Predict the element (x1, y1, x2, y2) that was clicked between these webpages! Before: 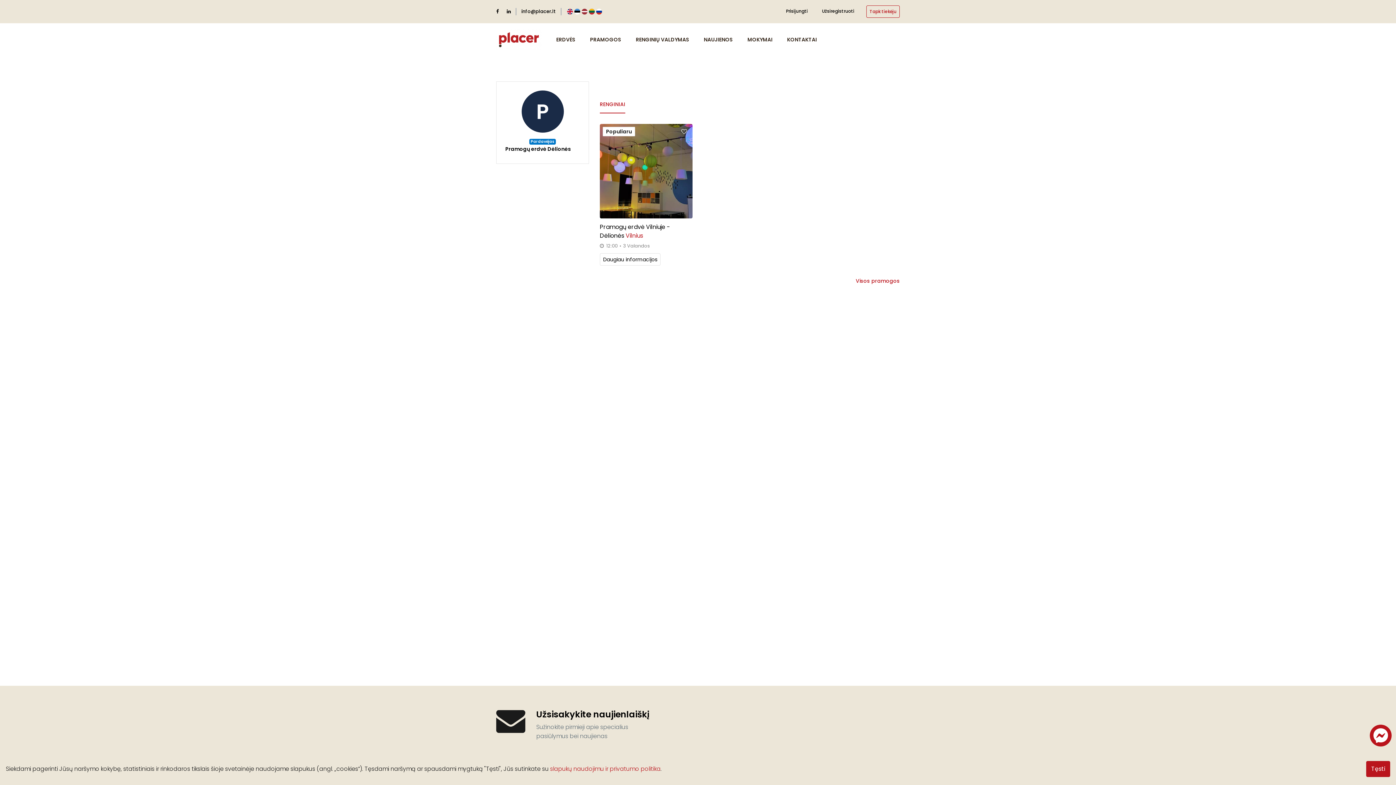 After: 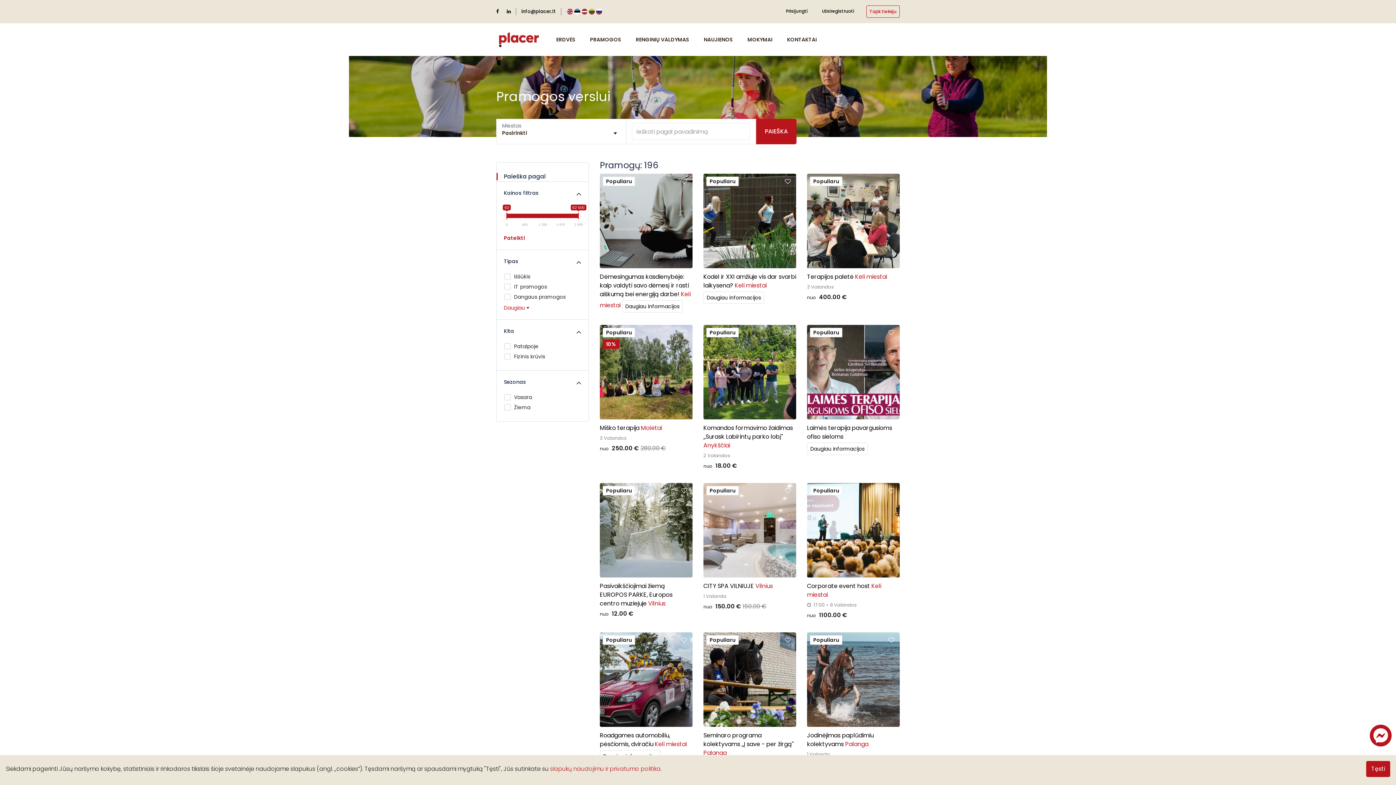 Action: bbox: (856, 278, 900, 284) label: Visos pramogos